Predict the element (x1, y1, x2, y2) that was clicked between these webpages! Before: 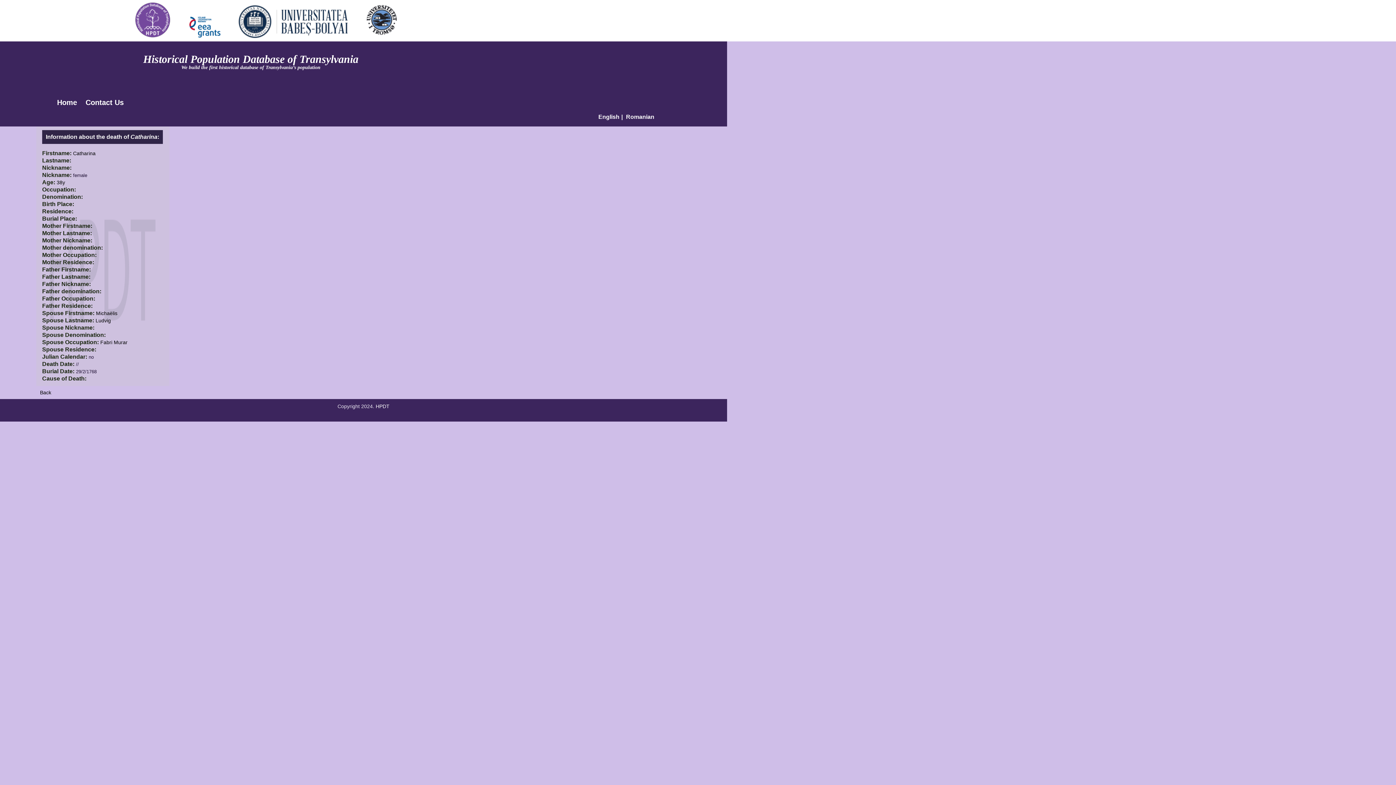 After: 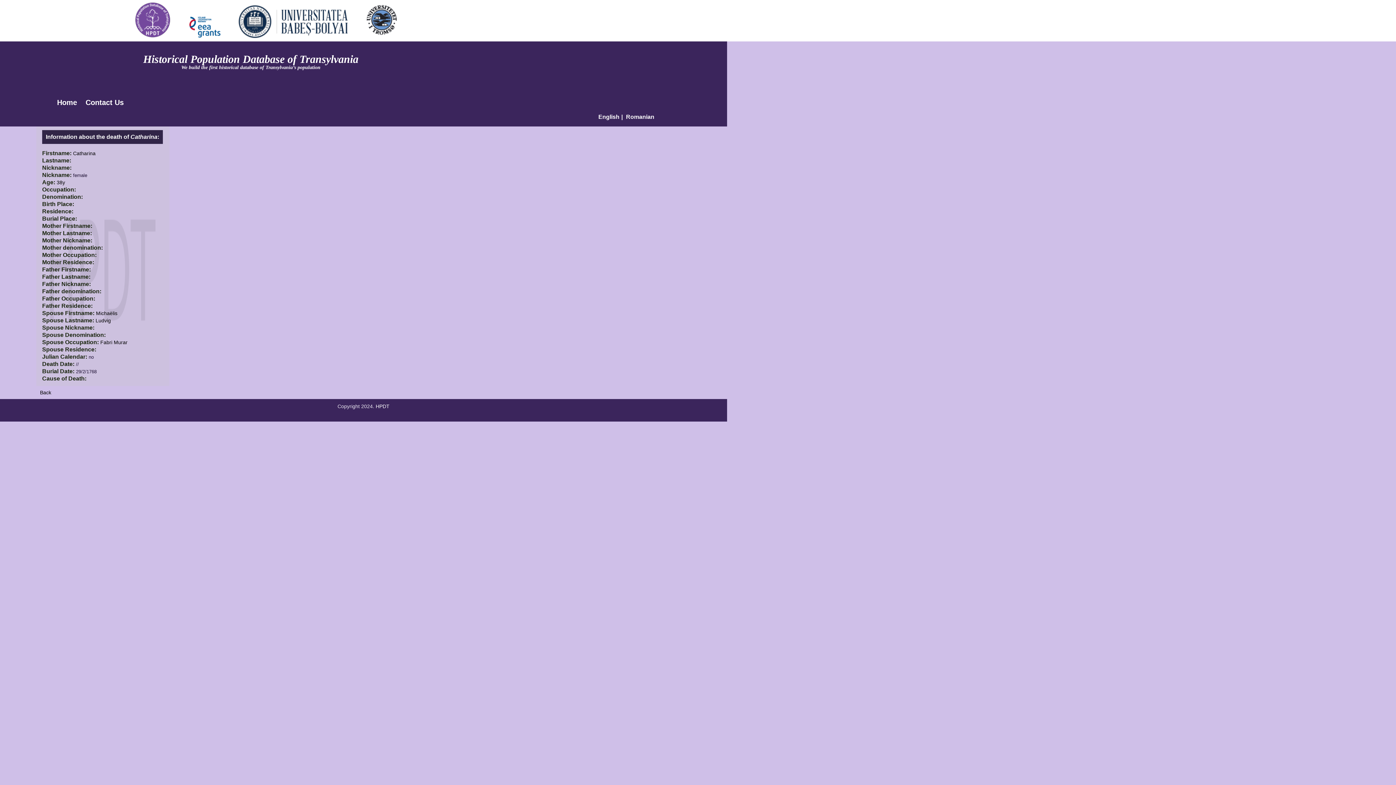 Action: bbox: (143, 53, 358, 65) label: Historical Population Database of Transylvania